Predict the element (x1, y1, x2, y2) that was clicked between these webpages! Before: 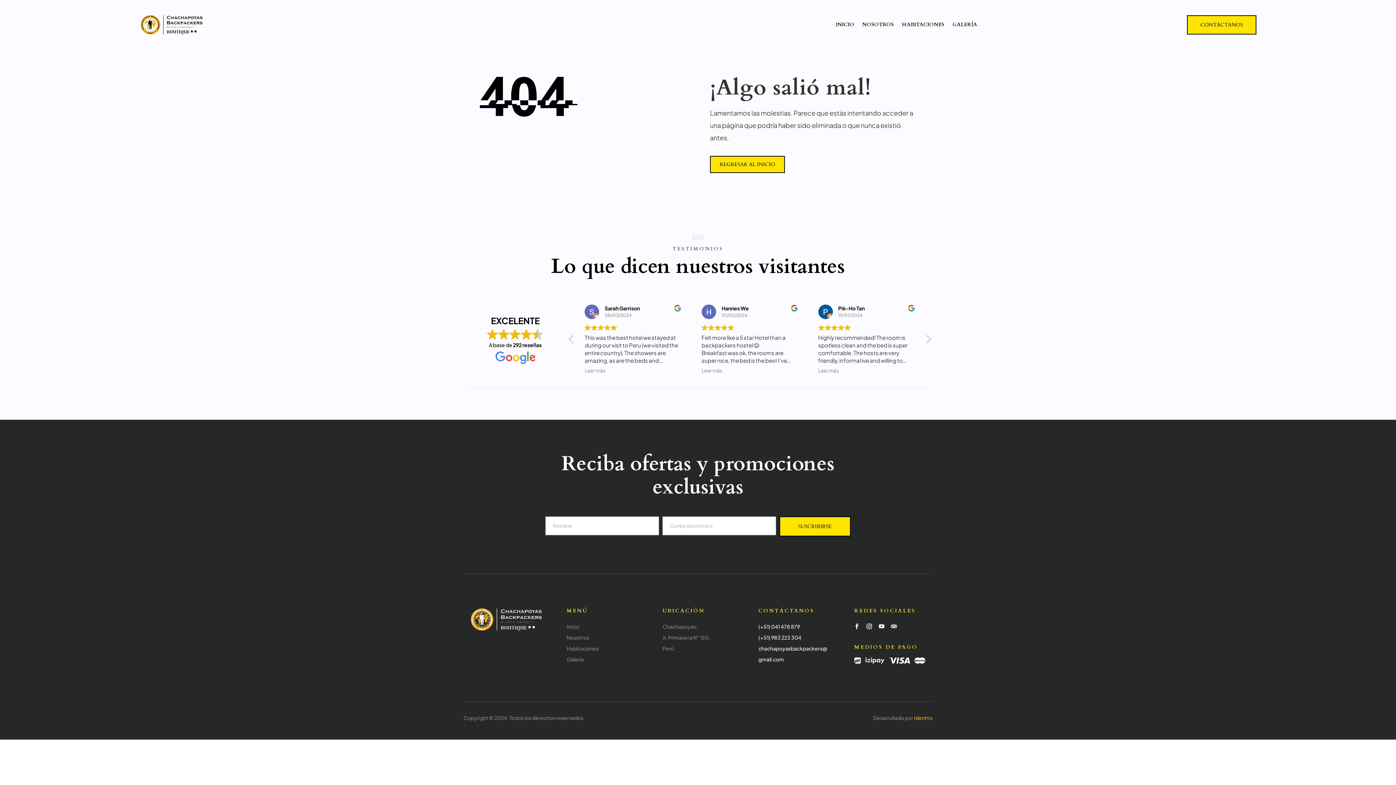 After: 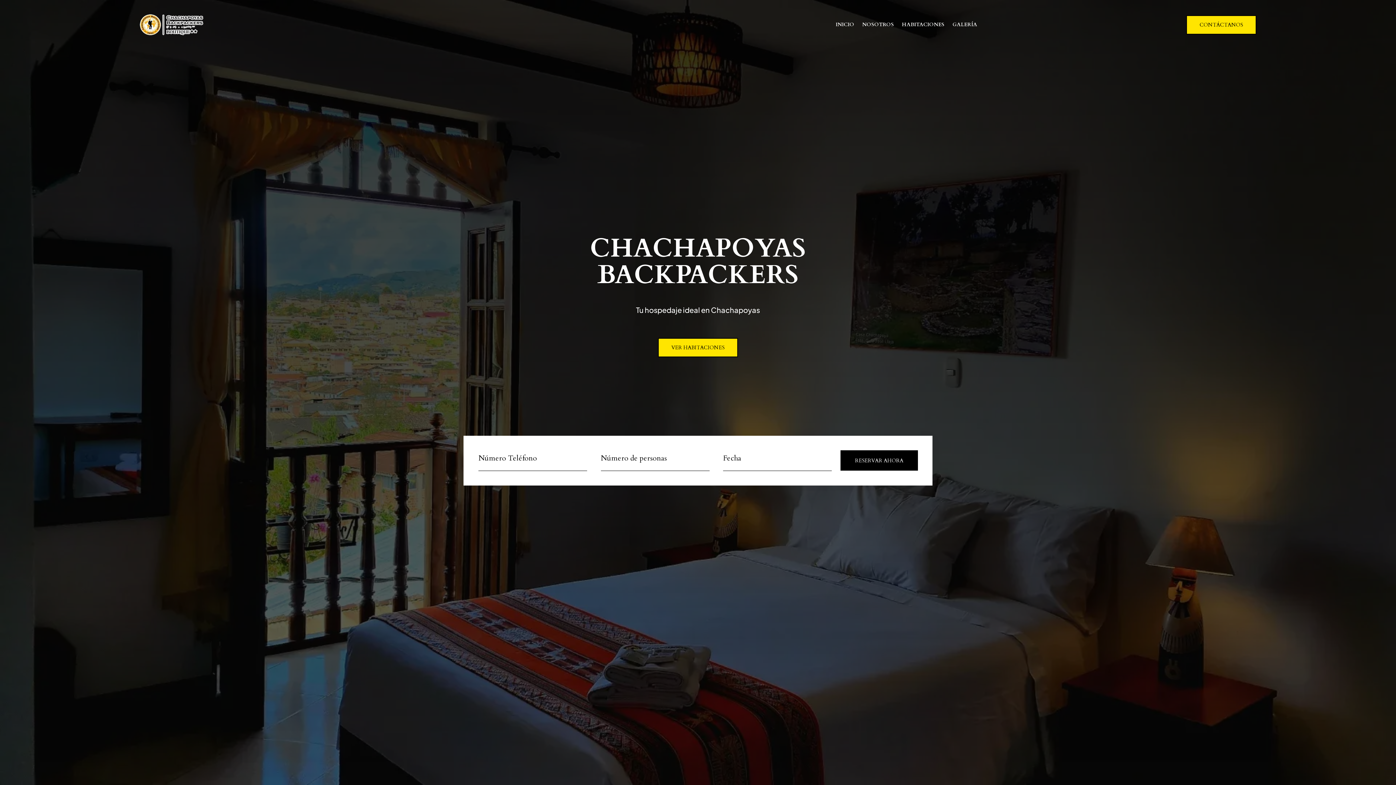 Action: bbox: (836, 10, 854, 38) label: INICIO